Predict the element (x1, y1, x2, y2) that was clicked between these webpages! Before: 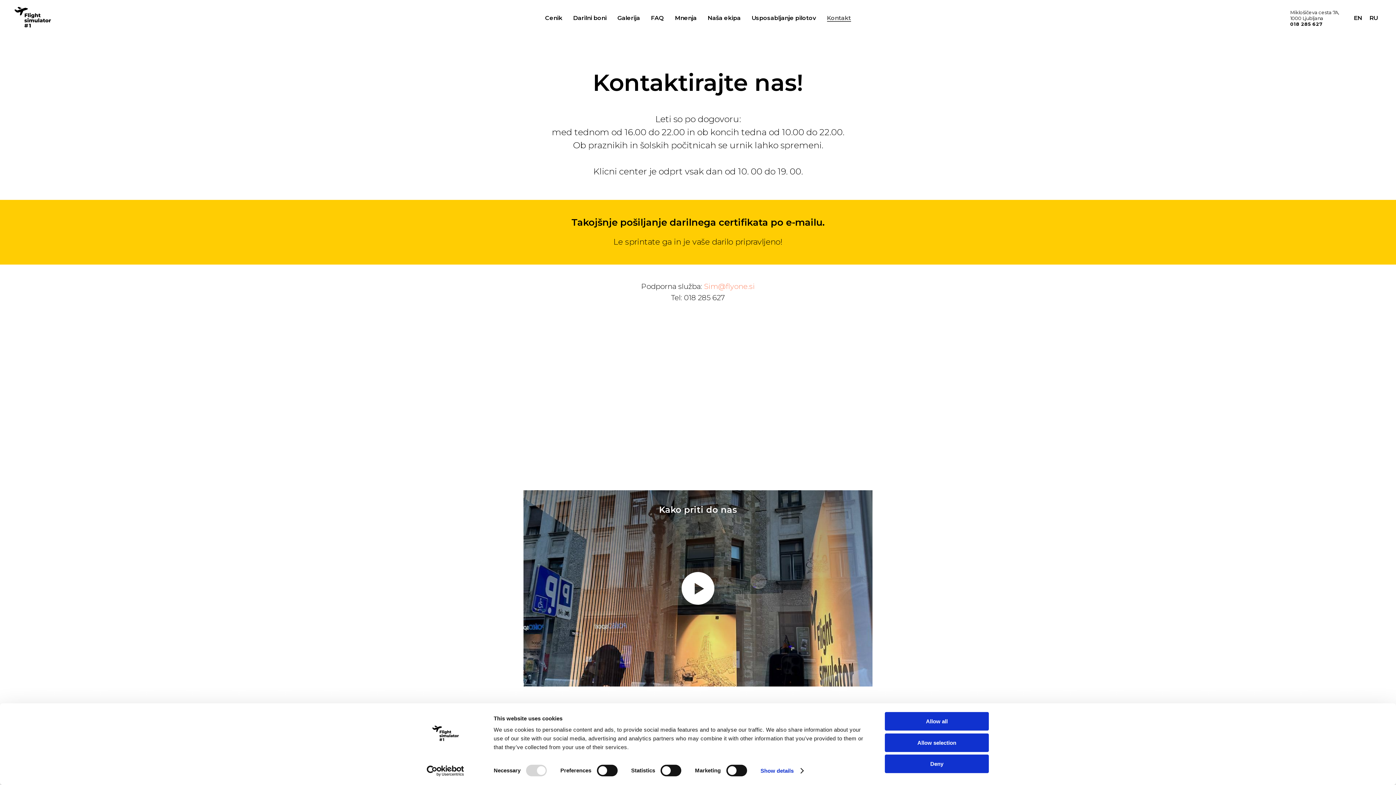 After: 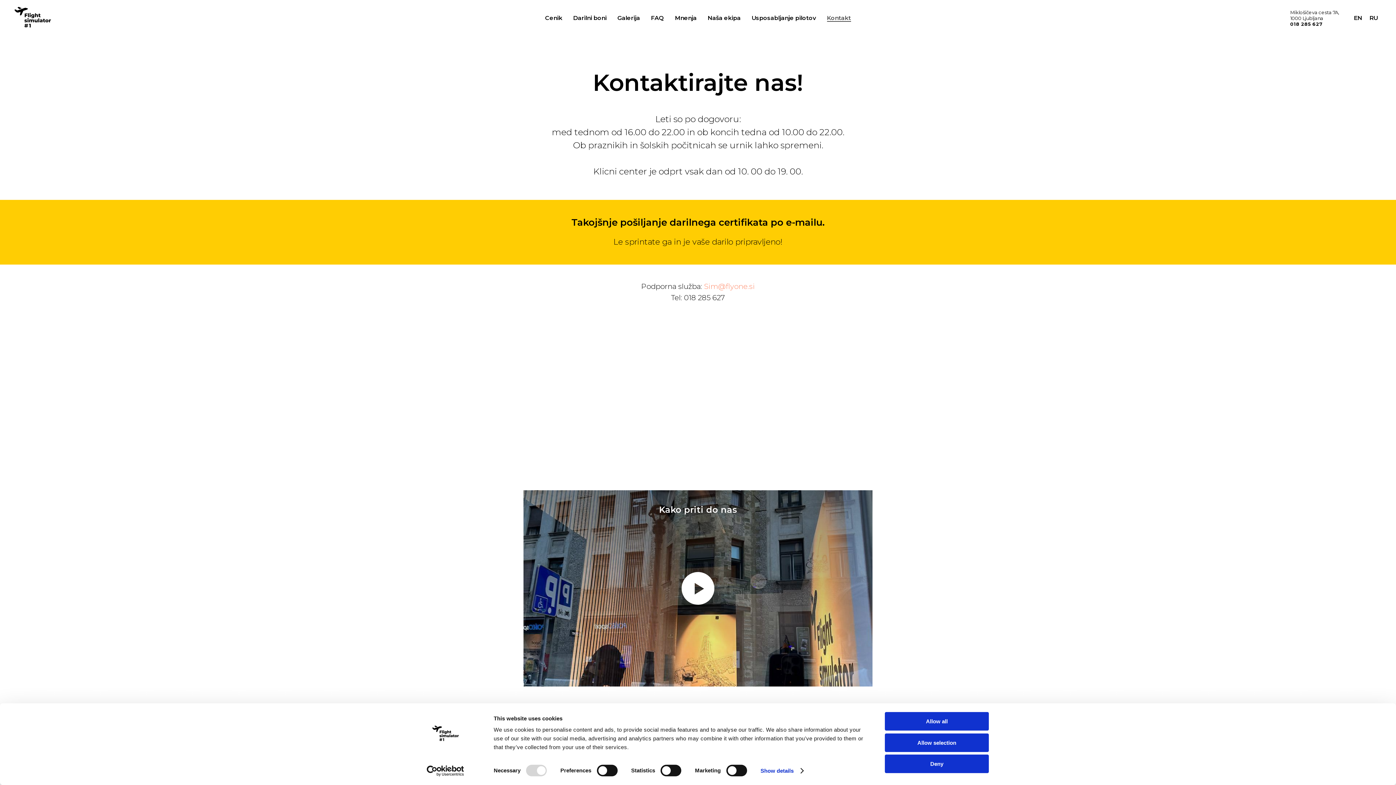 Action: bbox: (413, 765, 477, 776) label: Usercentrics Cookiebot - opens in a new window